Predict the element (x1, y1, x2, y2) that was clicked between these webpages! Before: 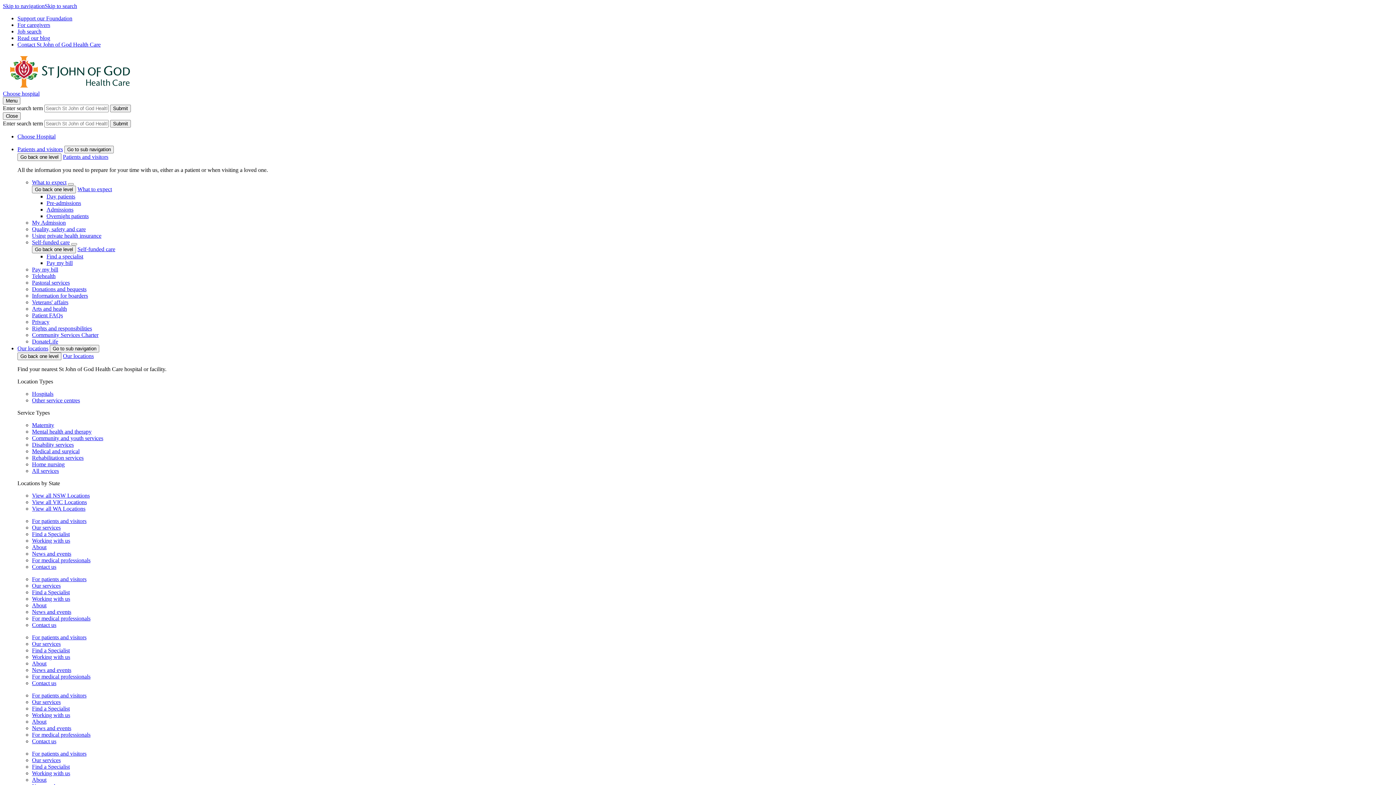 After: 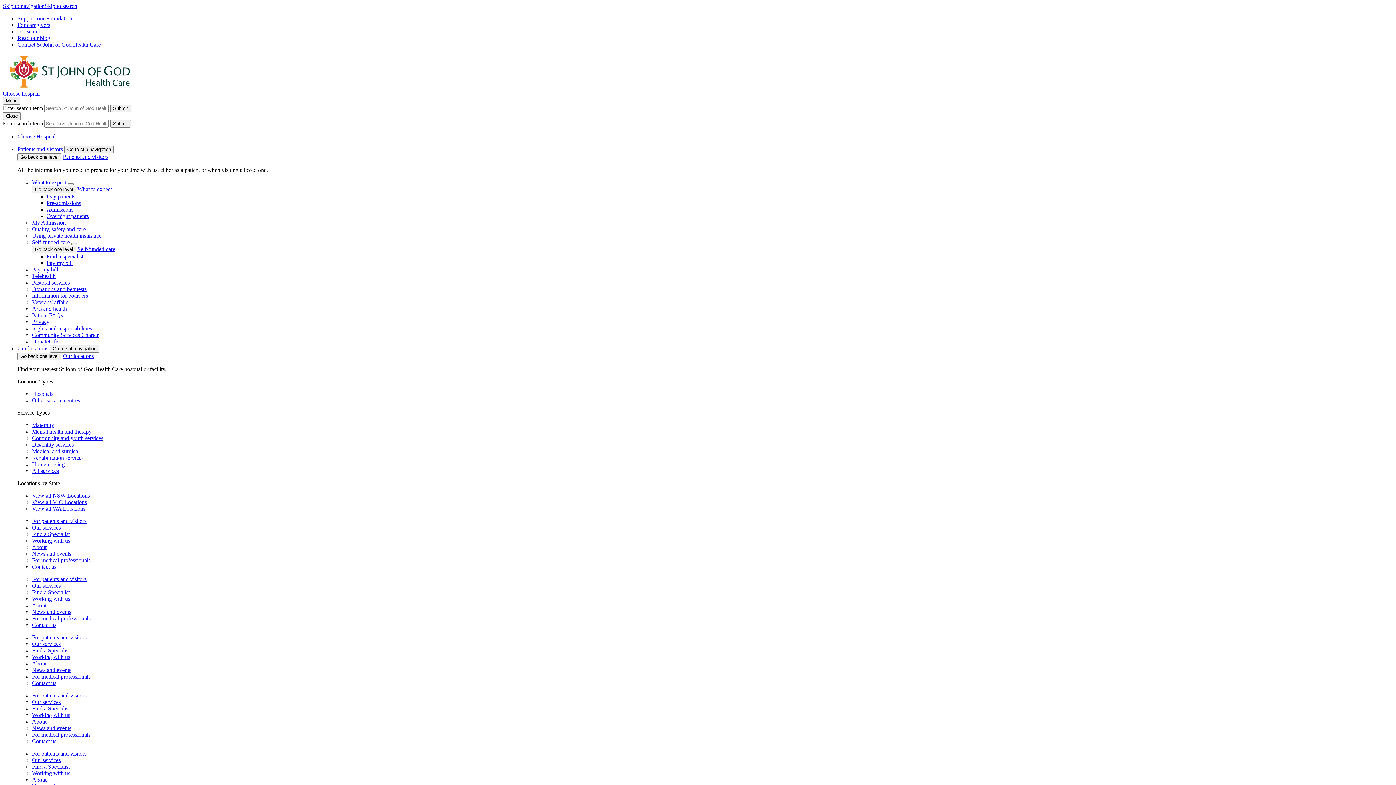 Action: label: Patients and visitors bbox: (62, 153, 108, 160)